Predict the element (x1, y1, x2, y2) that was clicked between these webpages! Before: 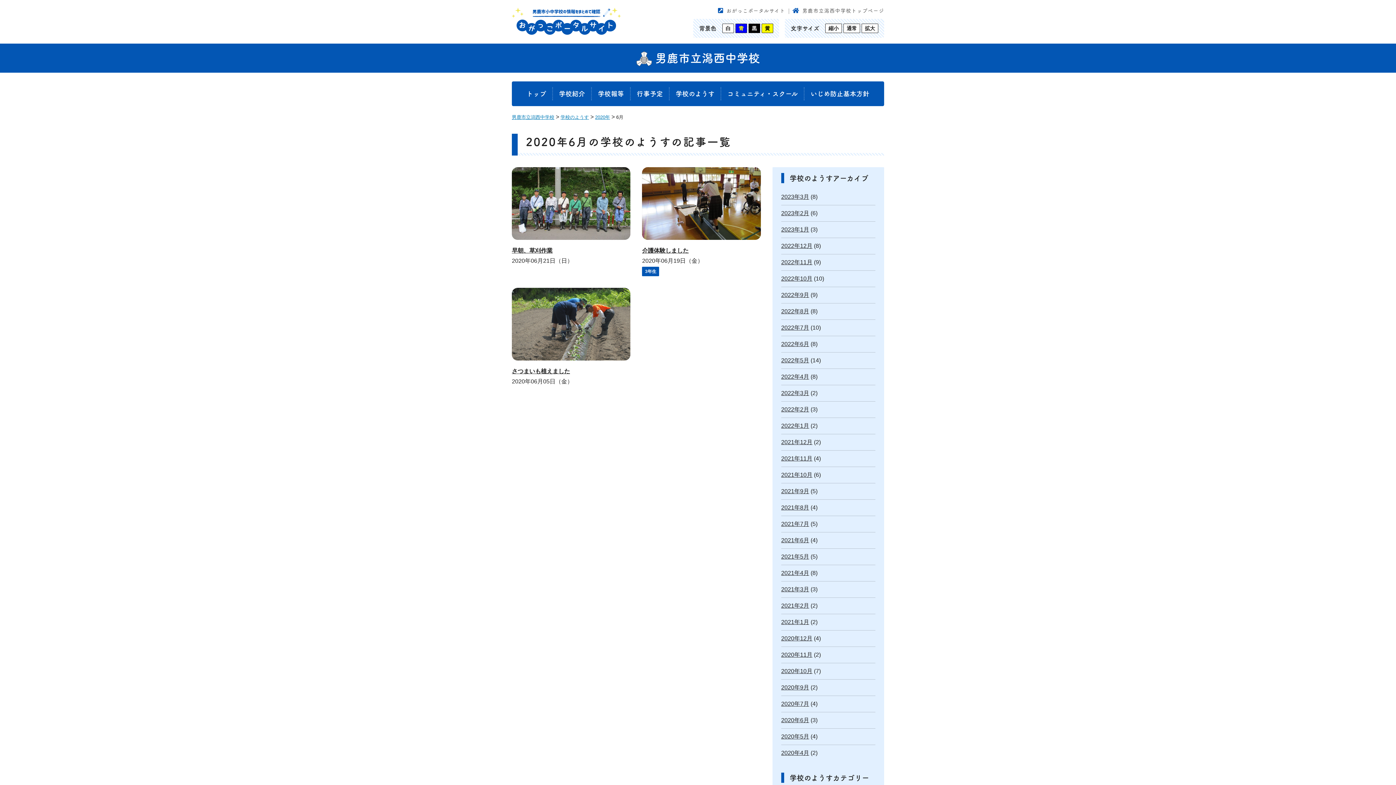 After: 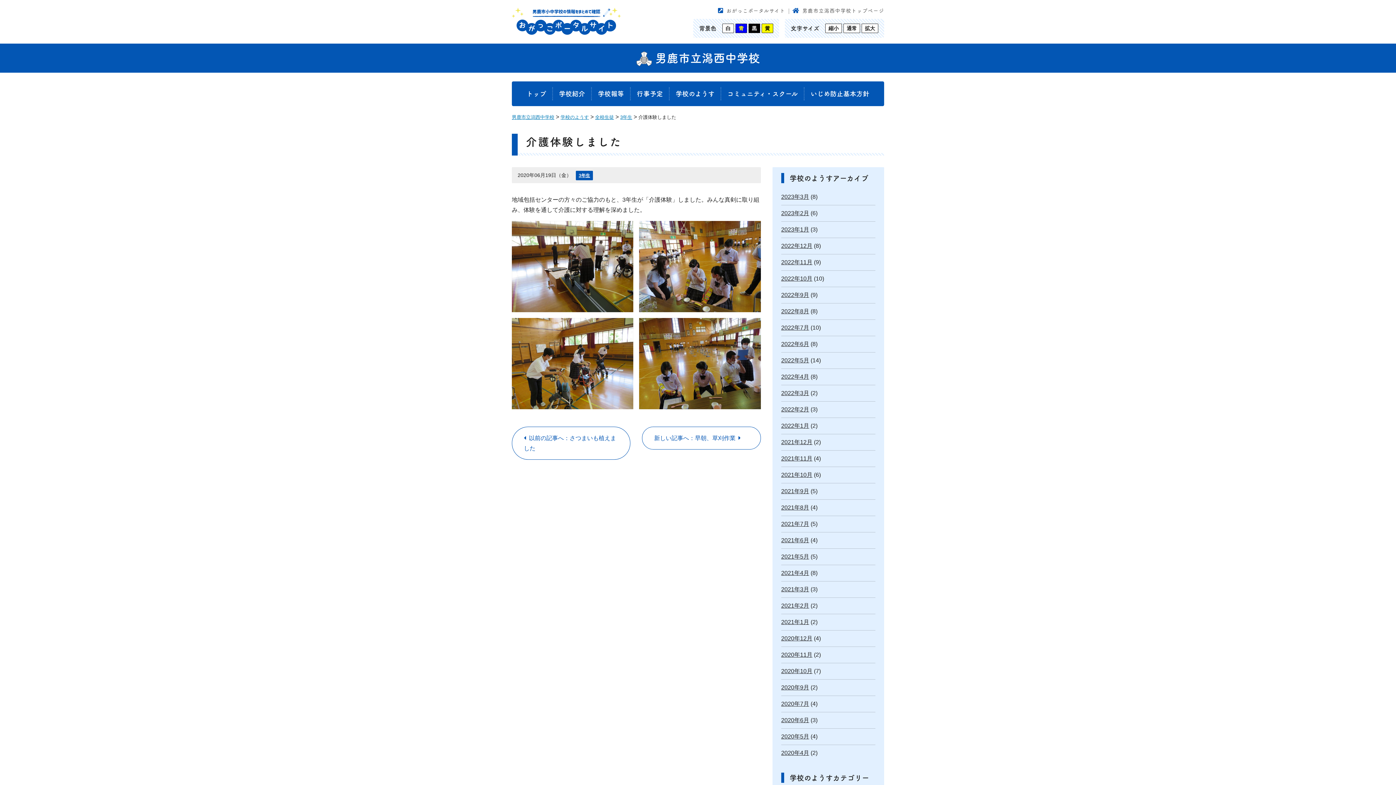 Action: label: 介護体験しました bbox: (642, 247, 688, 253)